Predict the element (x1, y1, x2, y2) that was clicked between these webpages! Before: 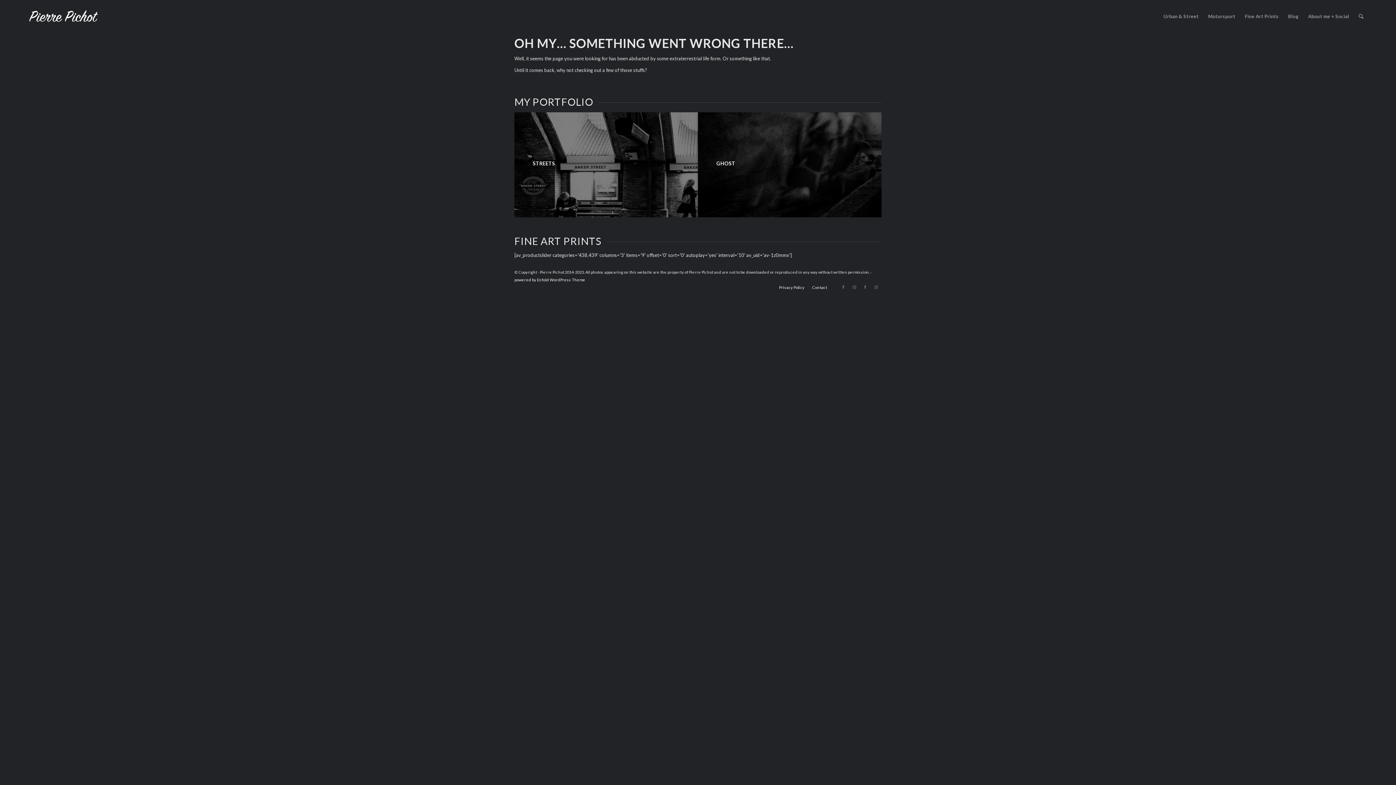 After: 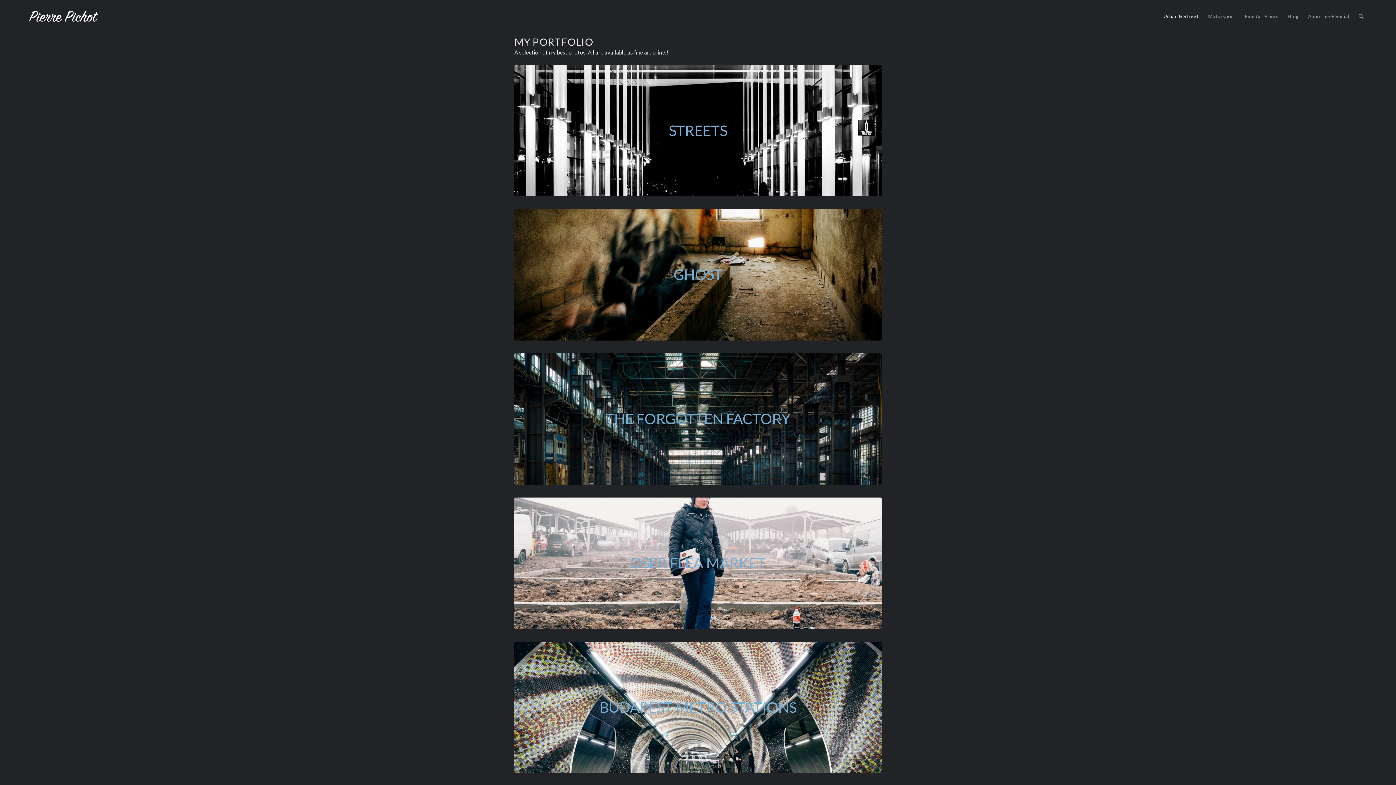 Action: bbox: (1158, 0, 1203, 32) label: Urban & Street